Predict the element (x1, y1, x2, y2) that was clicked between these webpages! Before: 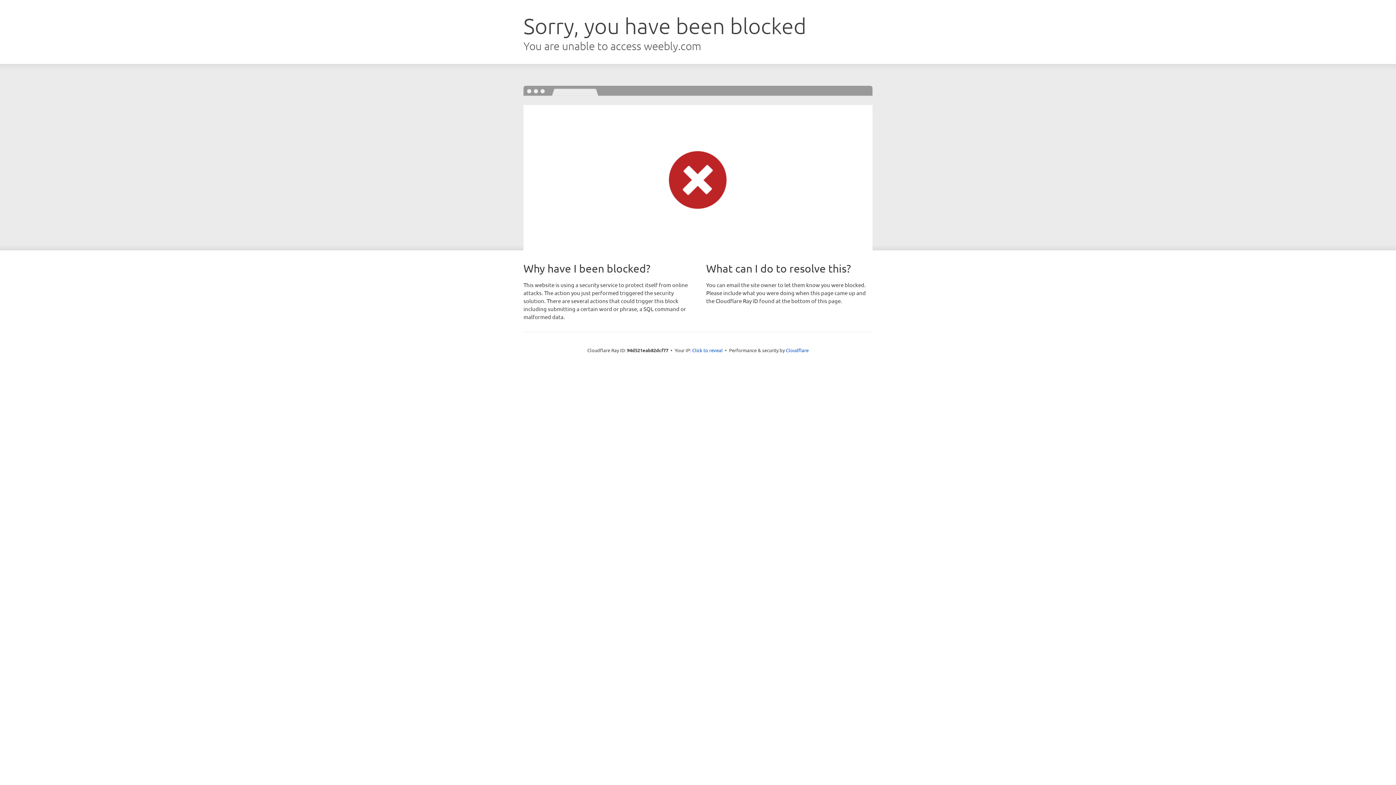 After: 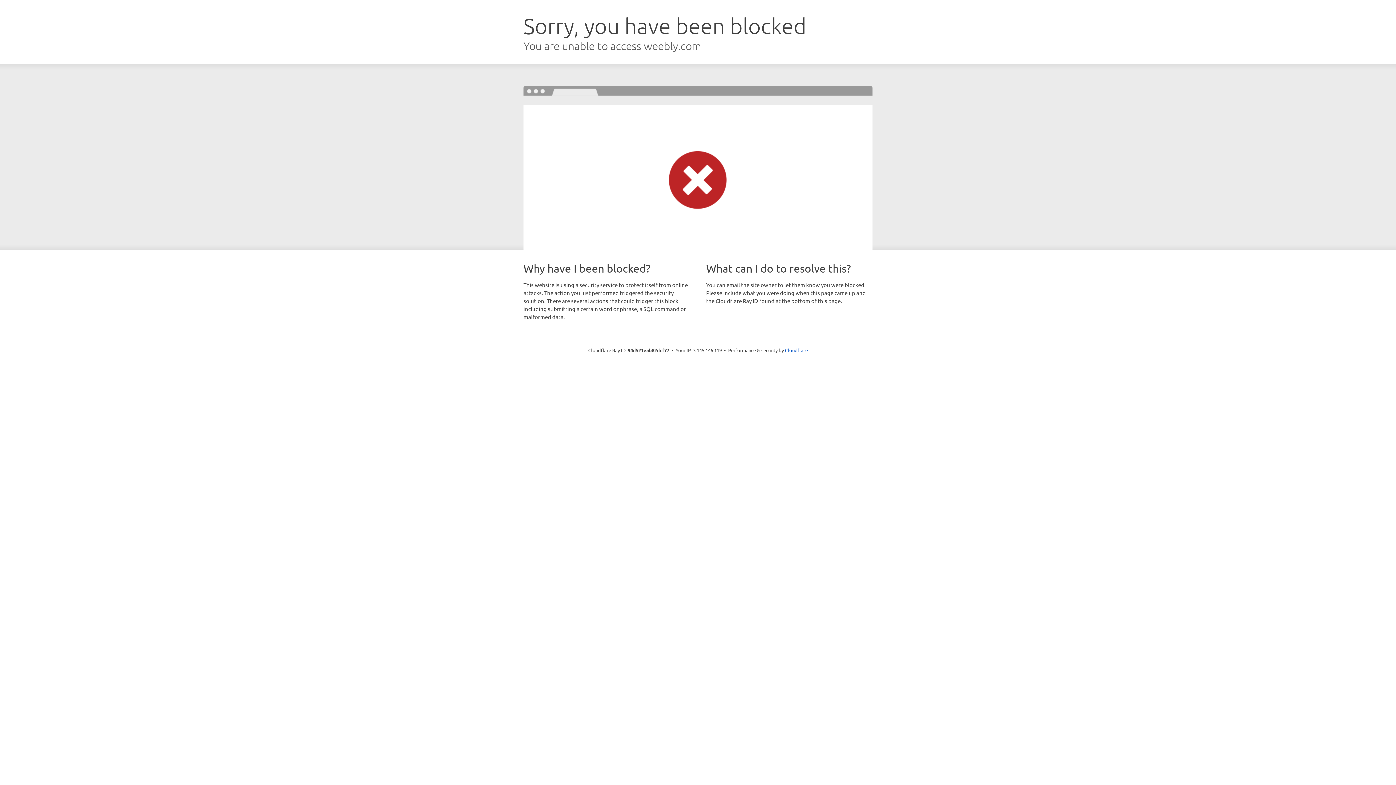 Action: label: Click to reveal bbox: (692, 346, 722, 353)